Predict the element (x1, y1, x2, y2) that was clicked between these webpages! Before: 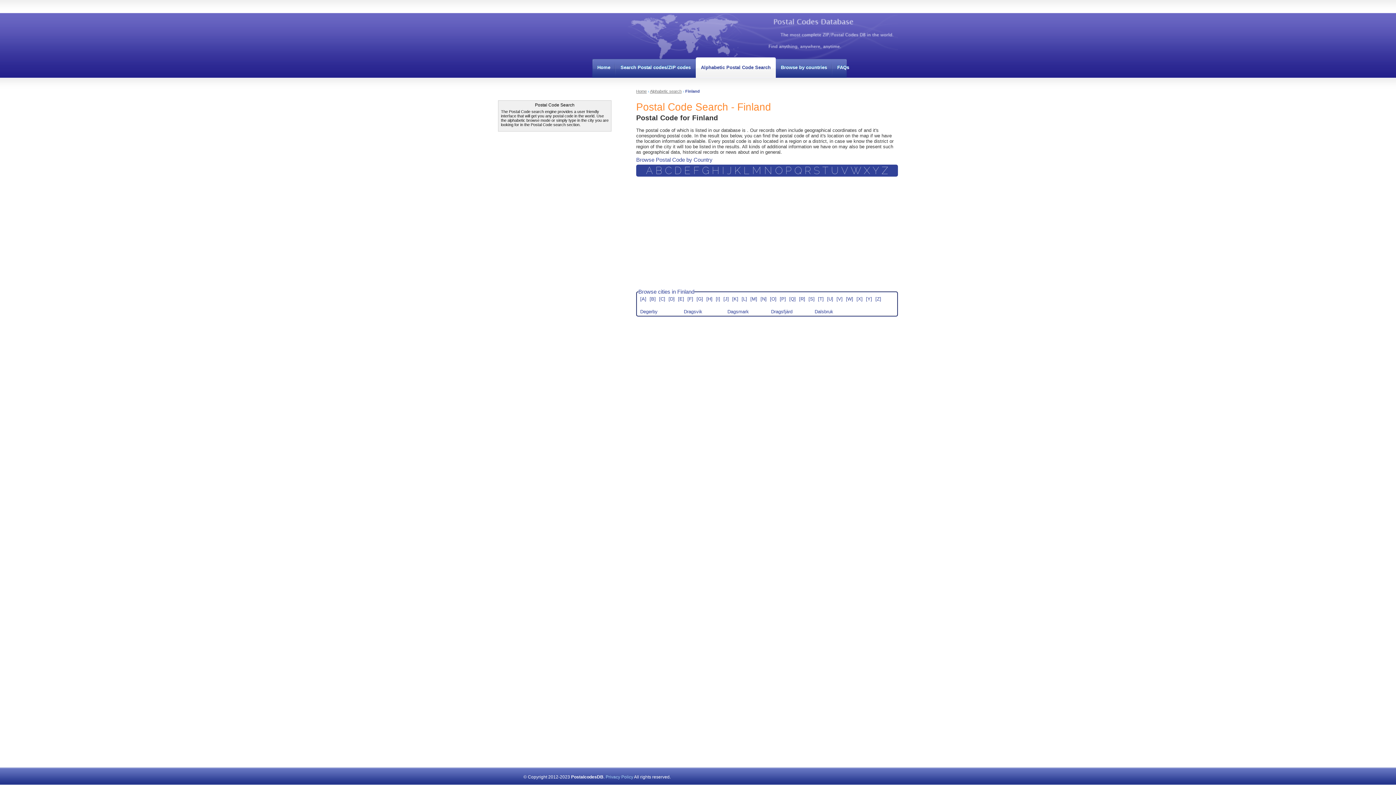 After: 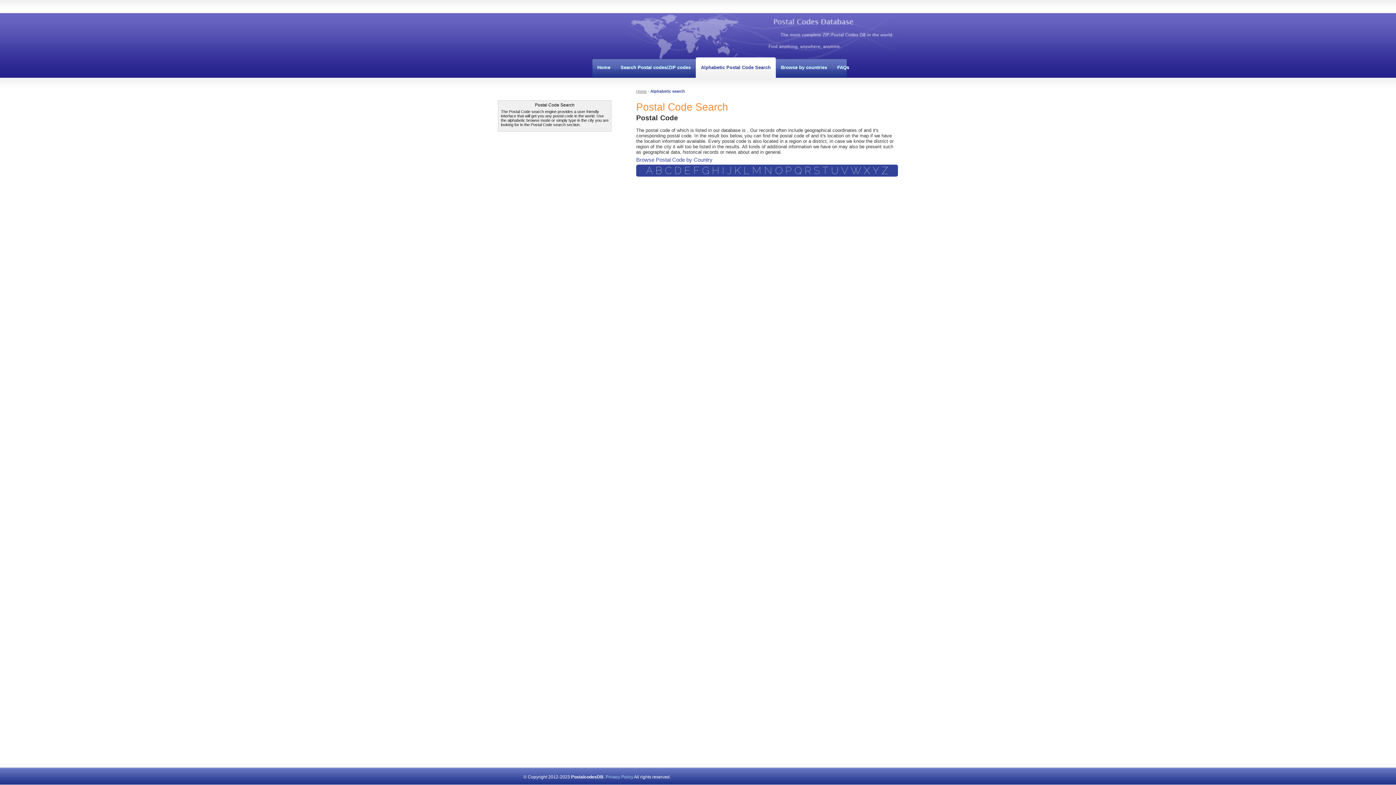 Action: label: Alphabetic Postal Code Search bbox: (696, 57, 776, 77)